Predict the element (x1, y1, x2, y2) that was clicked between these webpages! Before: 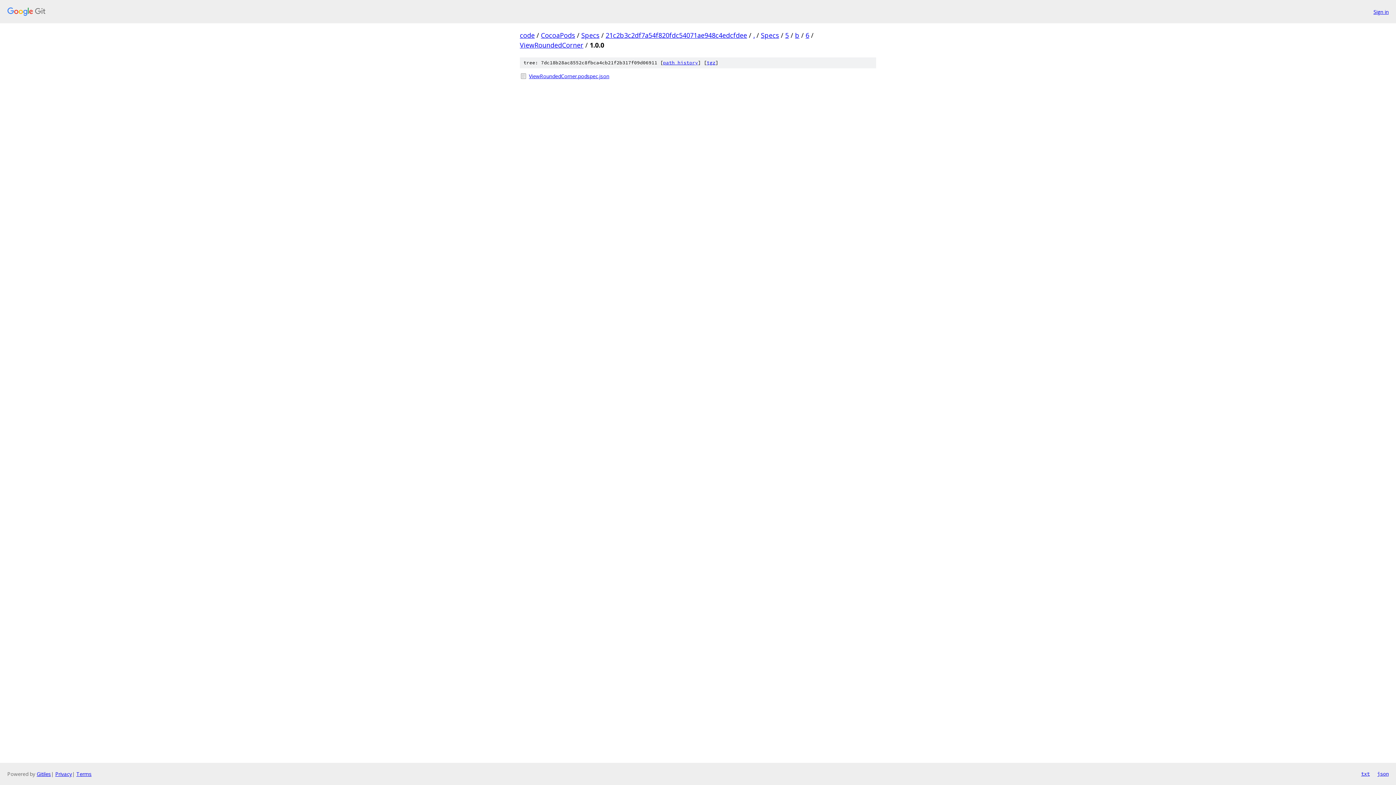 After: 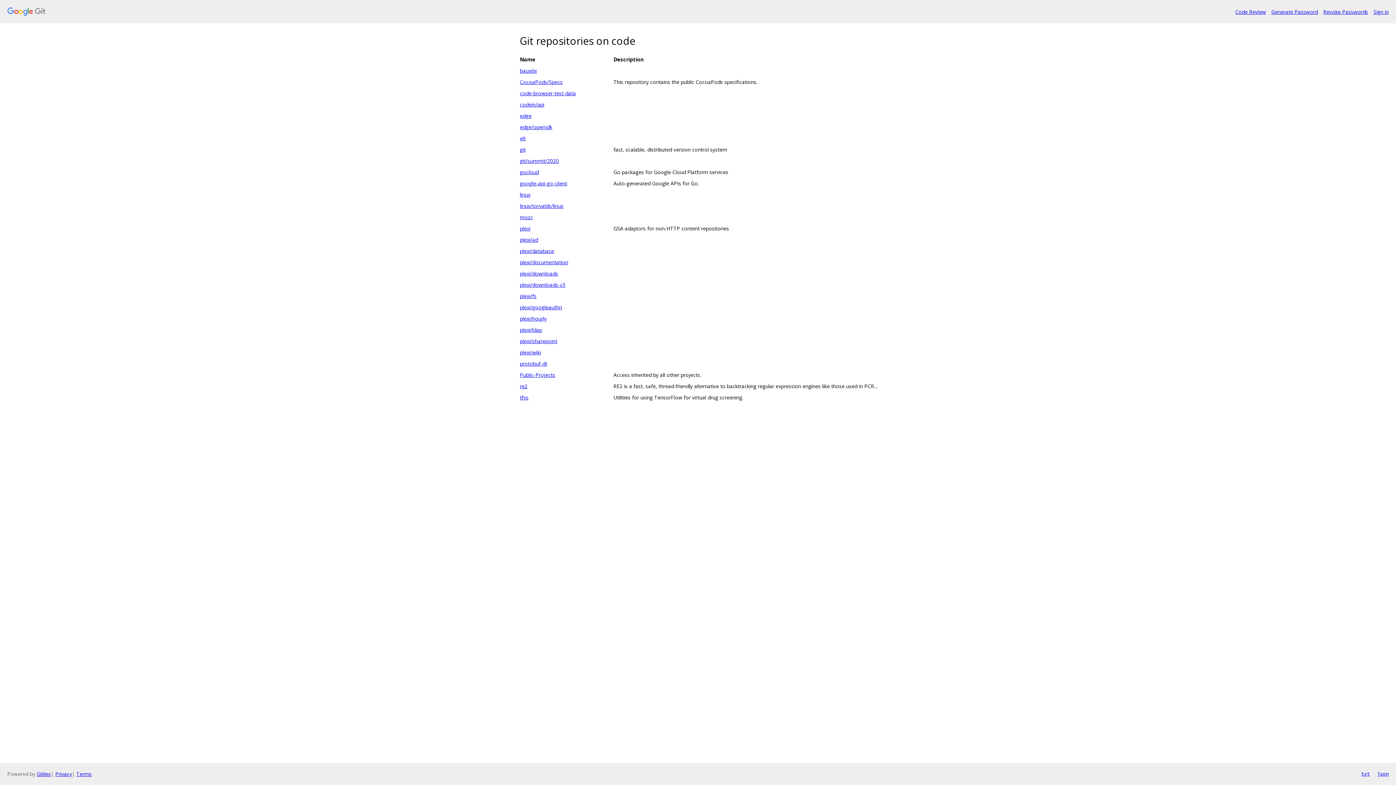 Action: bbox: (520, 30, 534, 39) label: code